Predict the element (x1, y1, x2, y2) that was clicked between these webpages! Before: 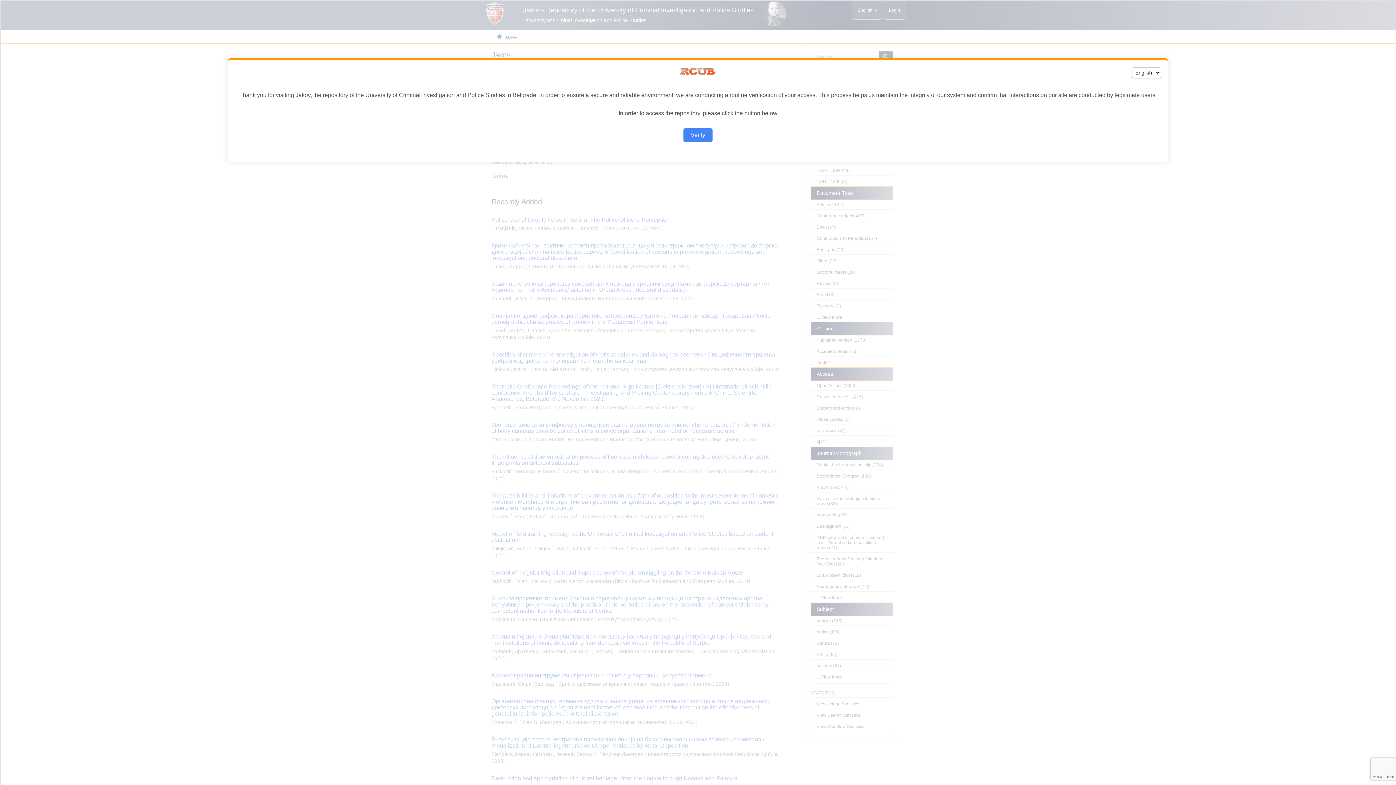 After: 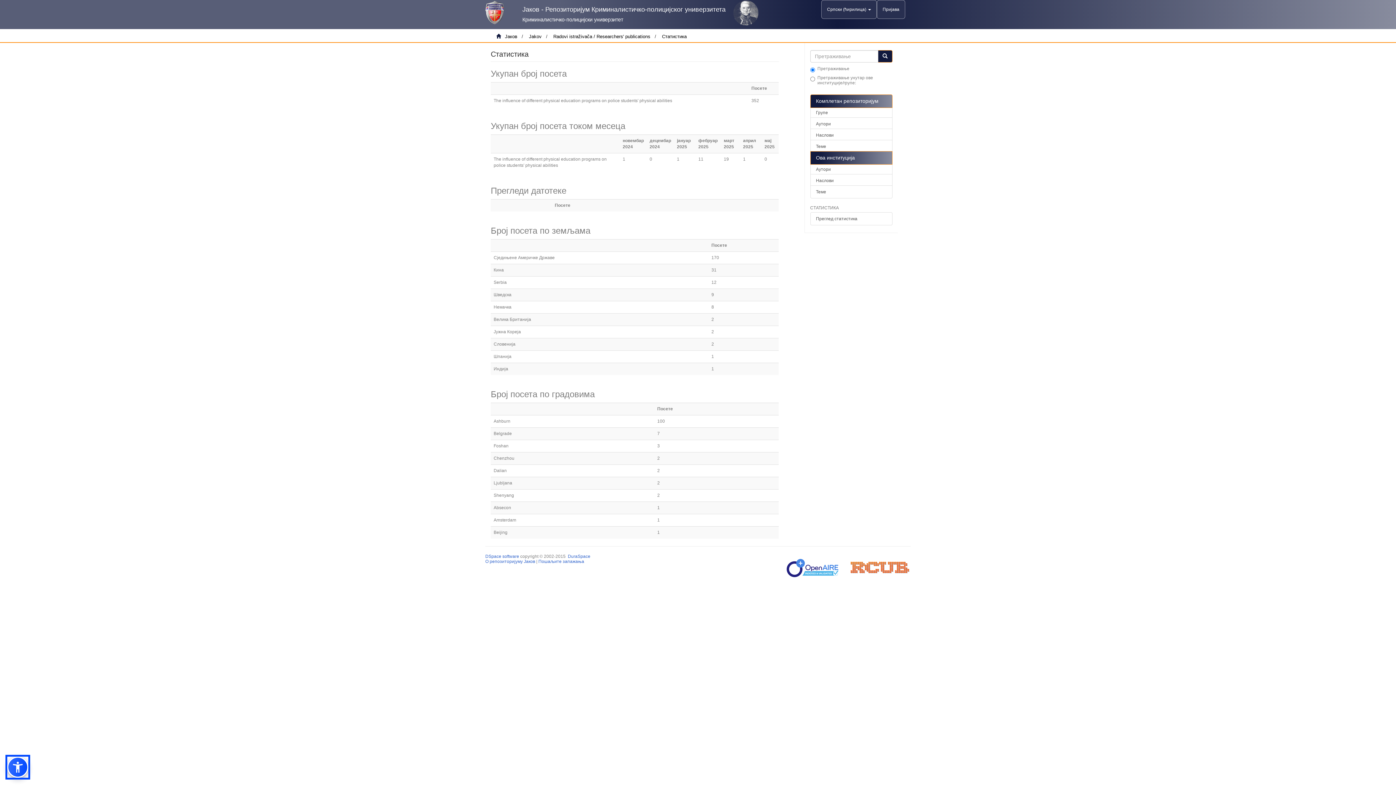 Action: label: Verify bbox: (683, 128, 712, 142)